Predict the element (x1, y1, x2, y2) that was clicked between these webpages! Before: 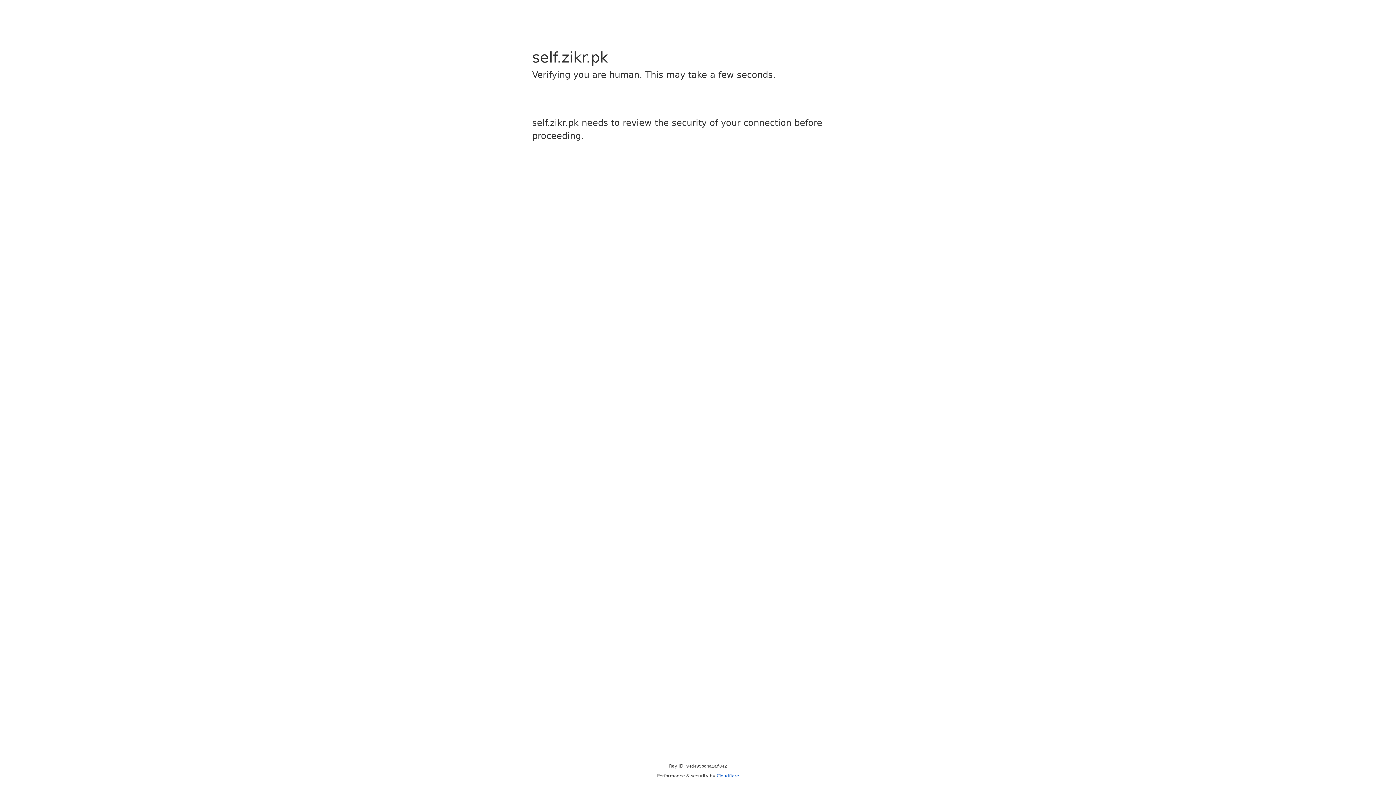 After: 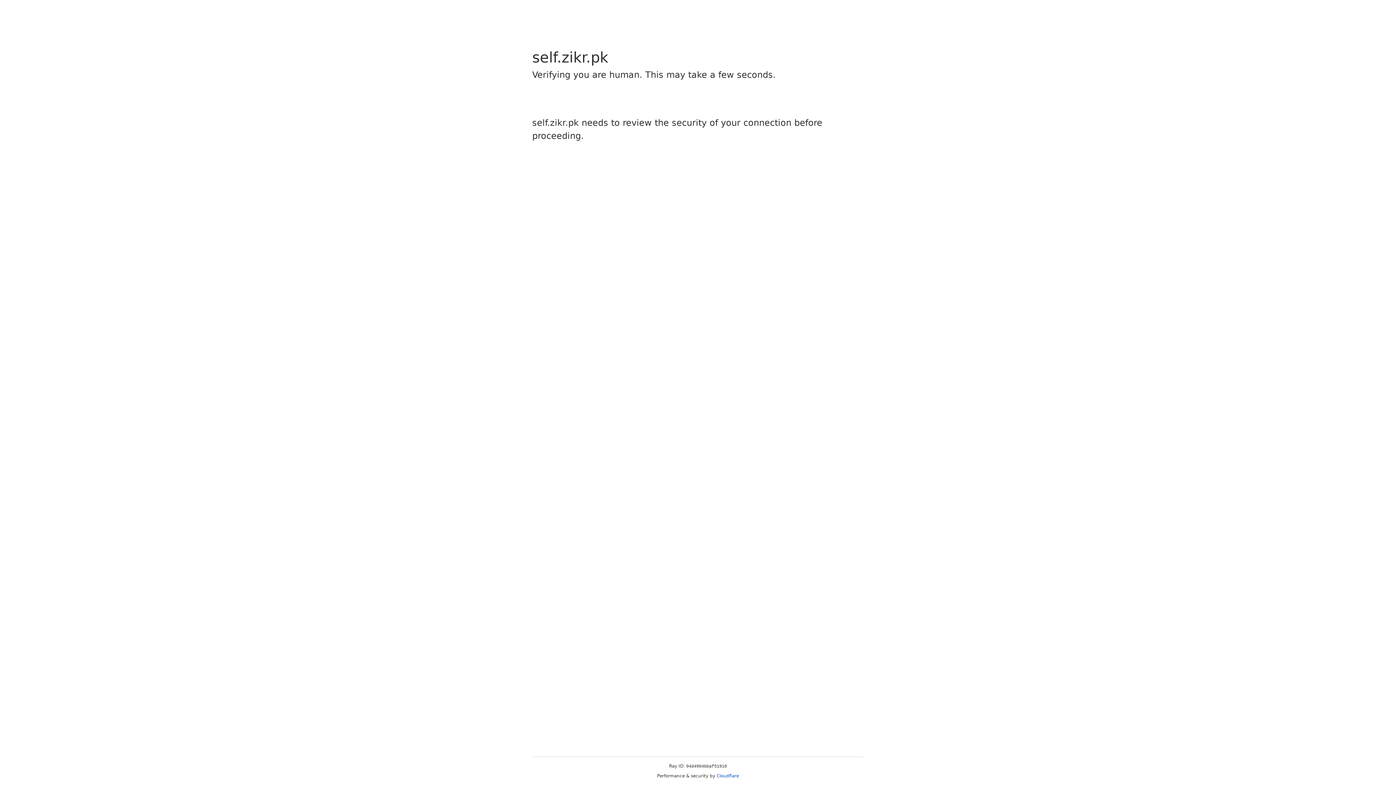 Action: label: Cloudflare bbox: (716, 773, 739, 778)